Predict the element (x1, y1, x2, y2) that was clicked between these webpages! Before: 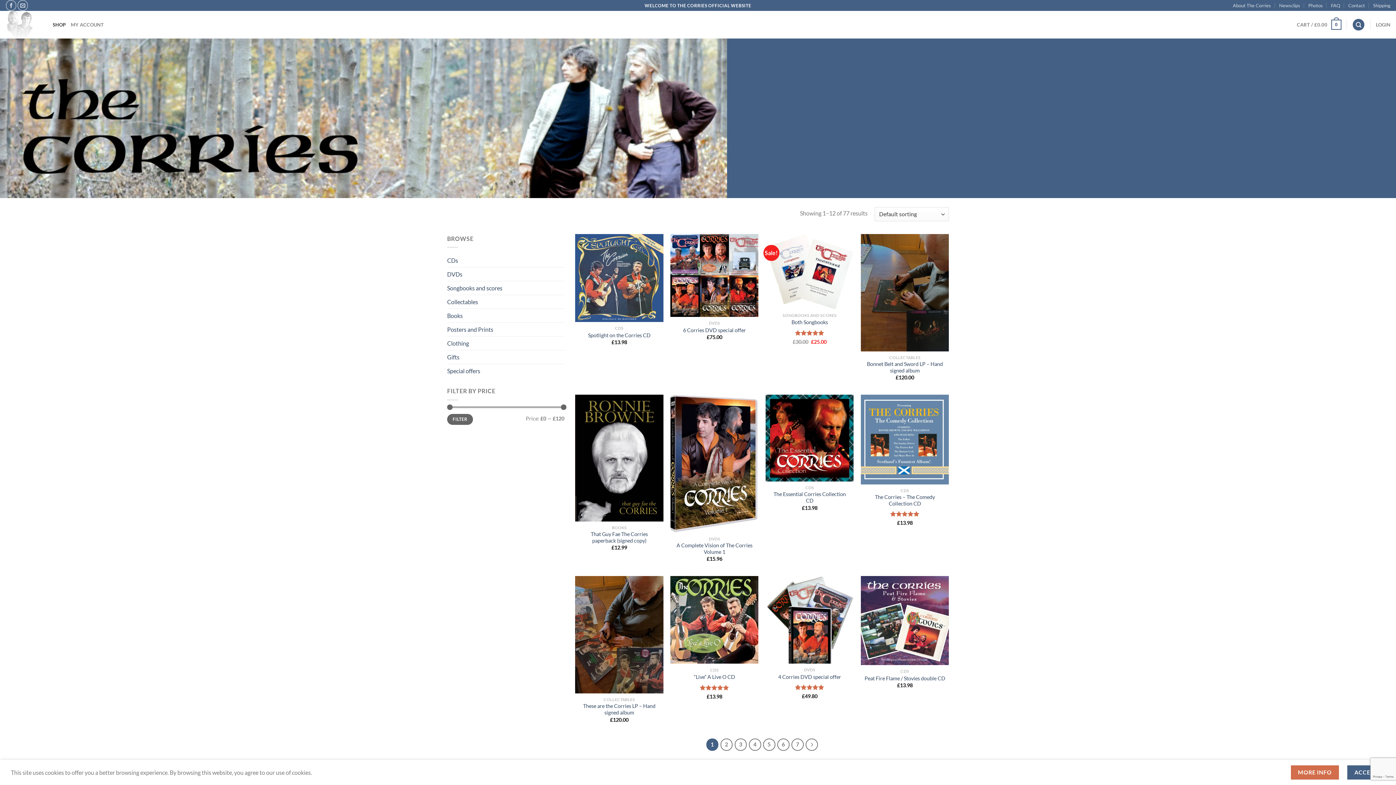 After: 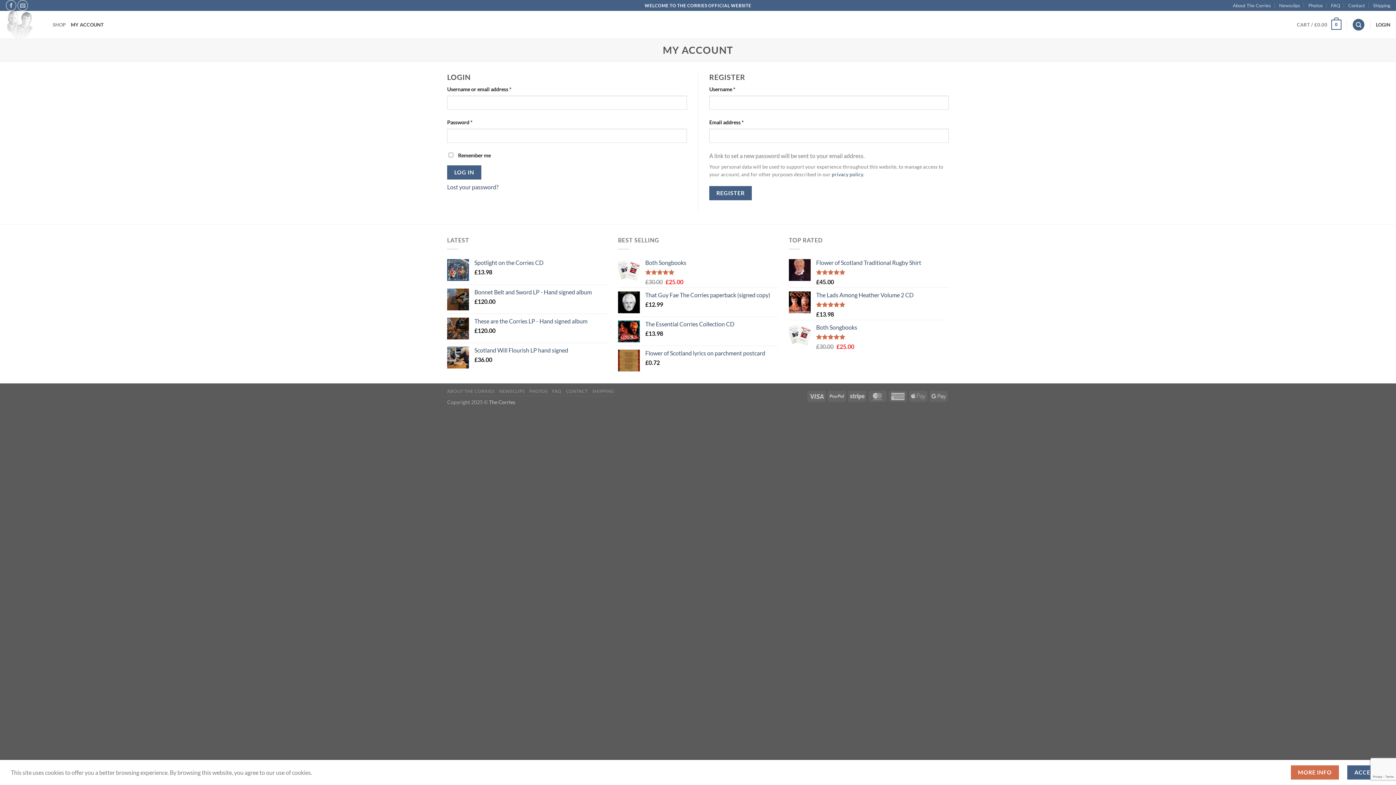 Action: label: MY ACCOUNT bbox: (70, 18, 103, 31)